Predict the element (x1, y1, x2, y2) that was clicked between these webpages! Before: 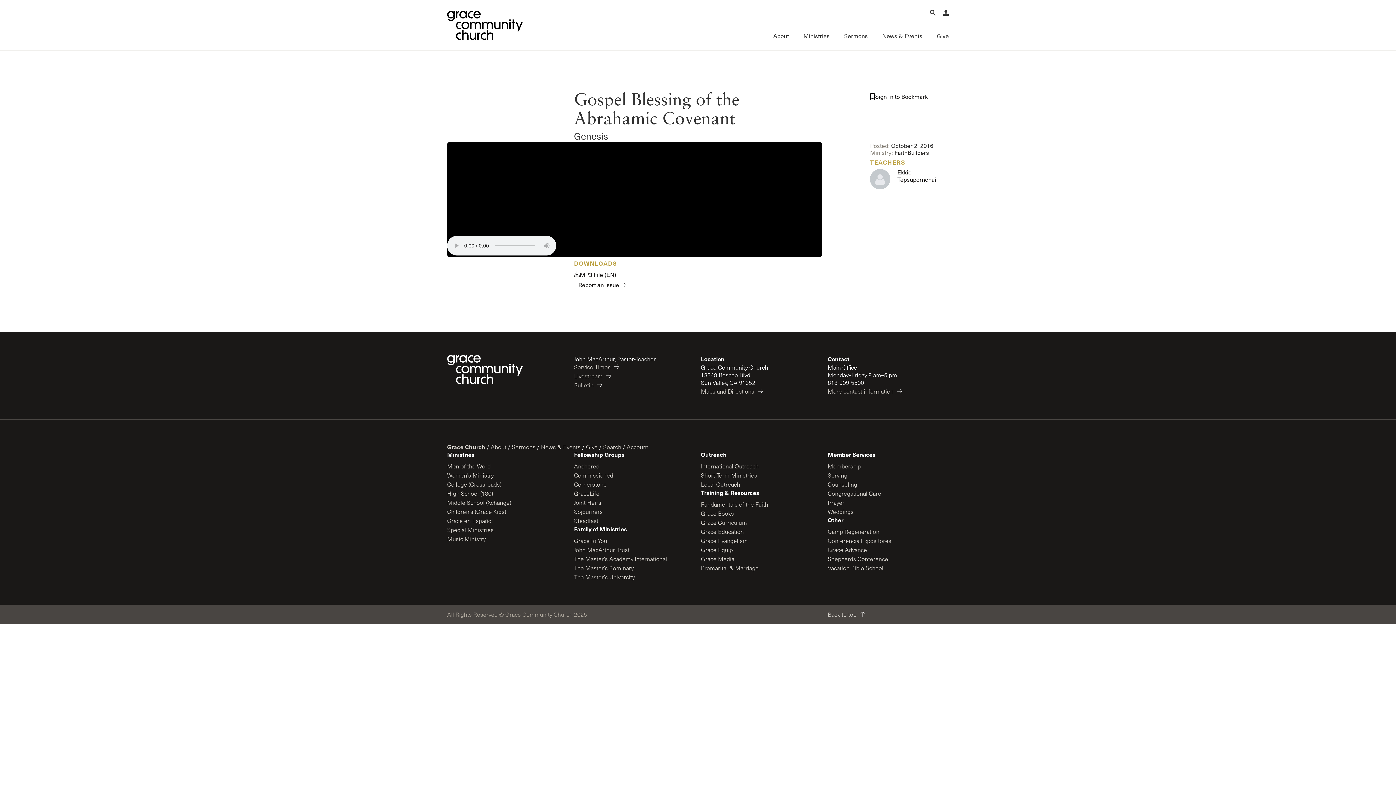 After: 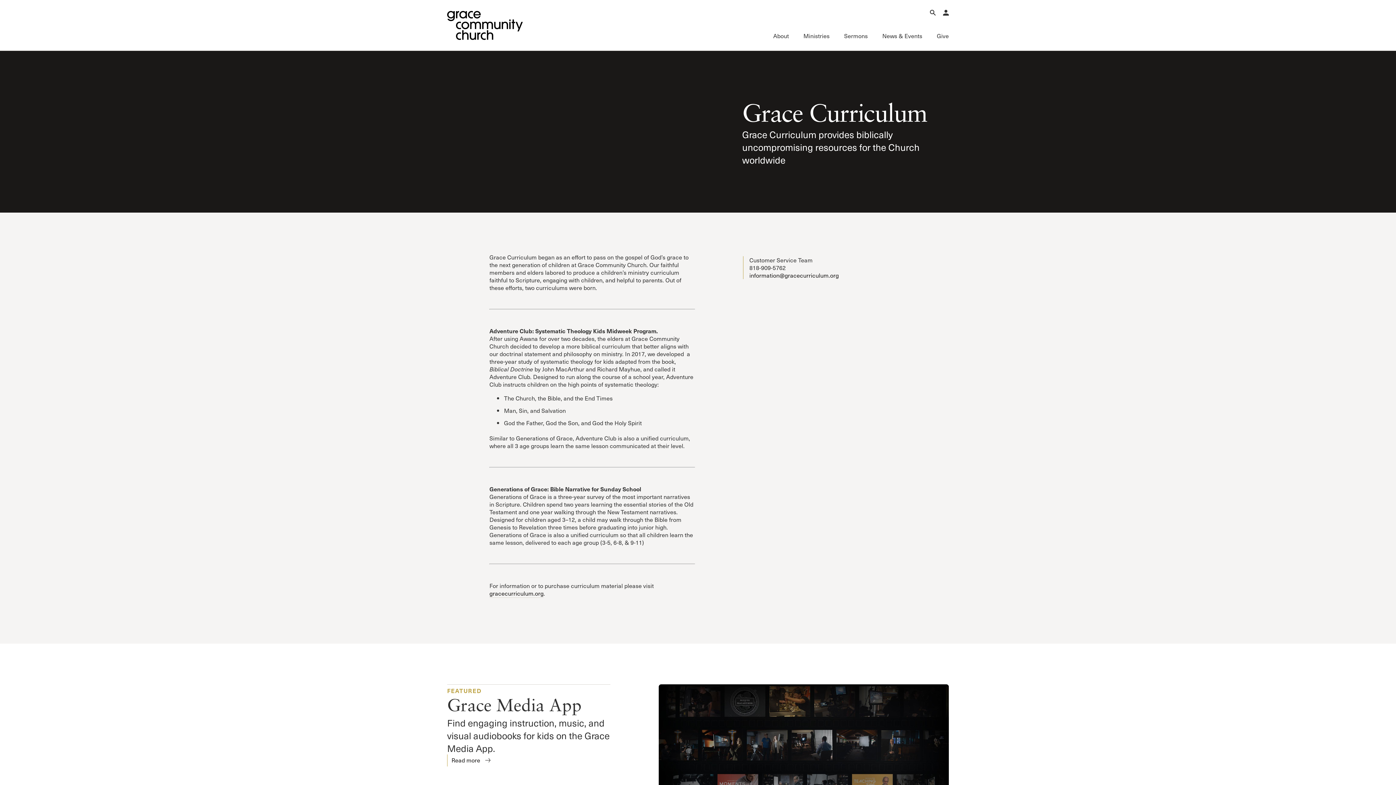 Action: label: Grace Curriculum bbox: (701, 517, 755, 527)